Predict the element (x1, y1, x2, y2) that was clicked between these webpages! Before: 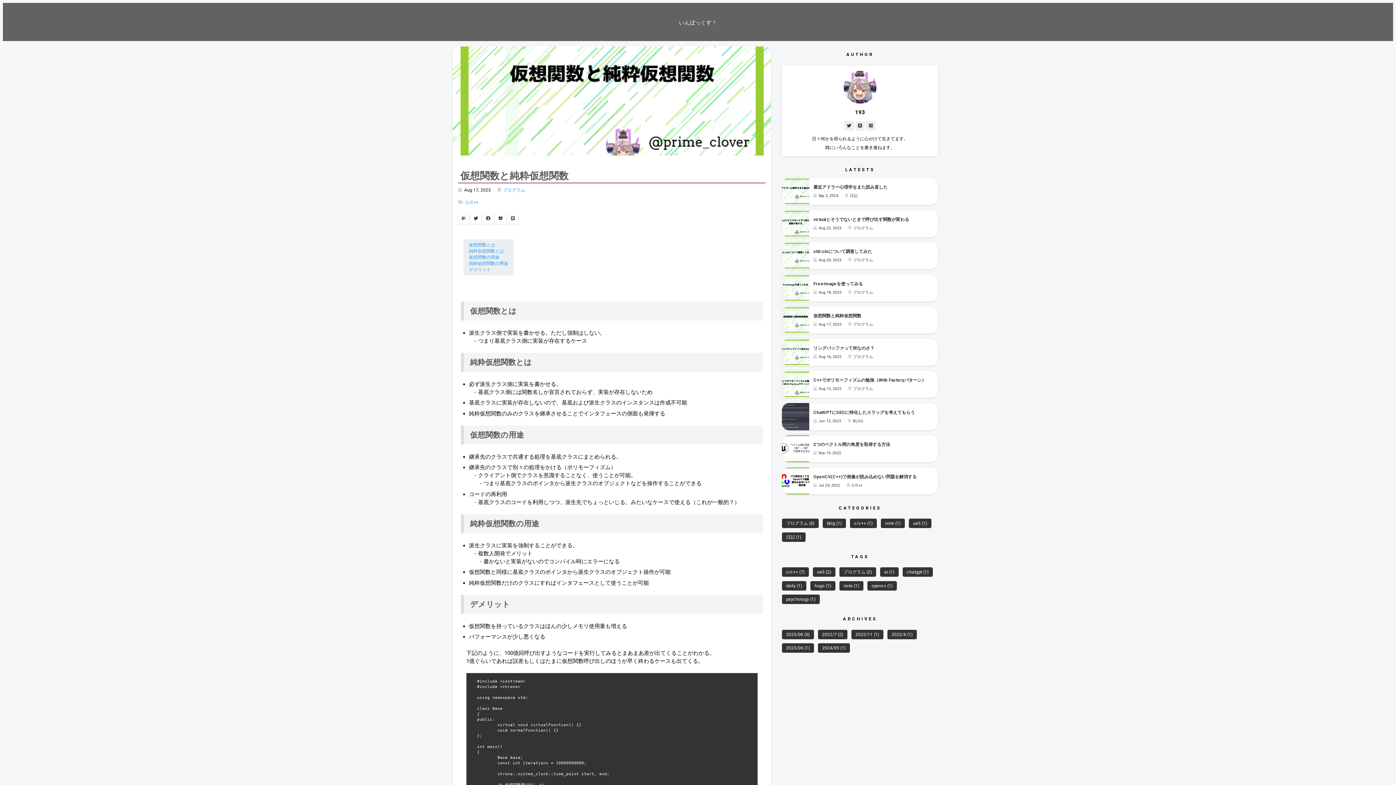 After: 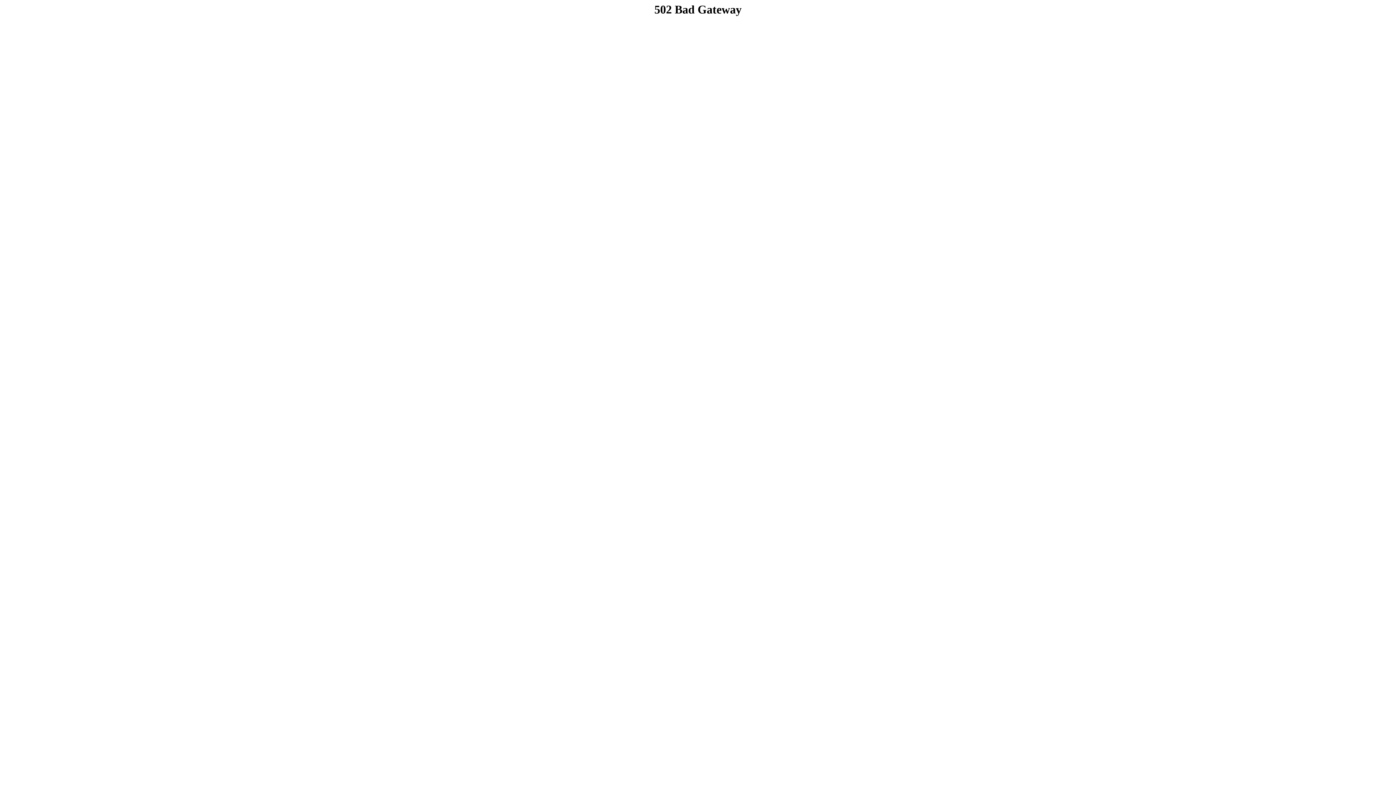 Action: label: 2024/09 (1) bbox: (818, 643, 850, 653)